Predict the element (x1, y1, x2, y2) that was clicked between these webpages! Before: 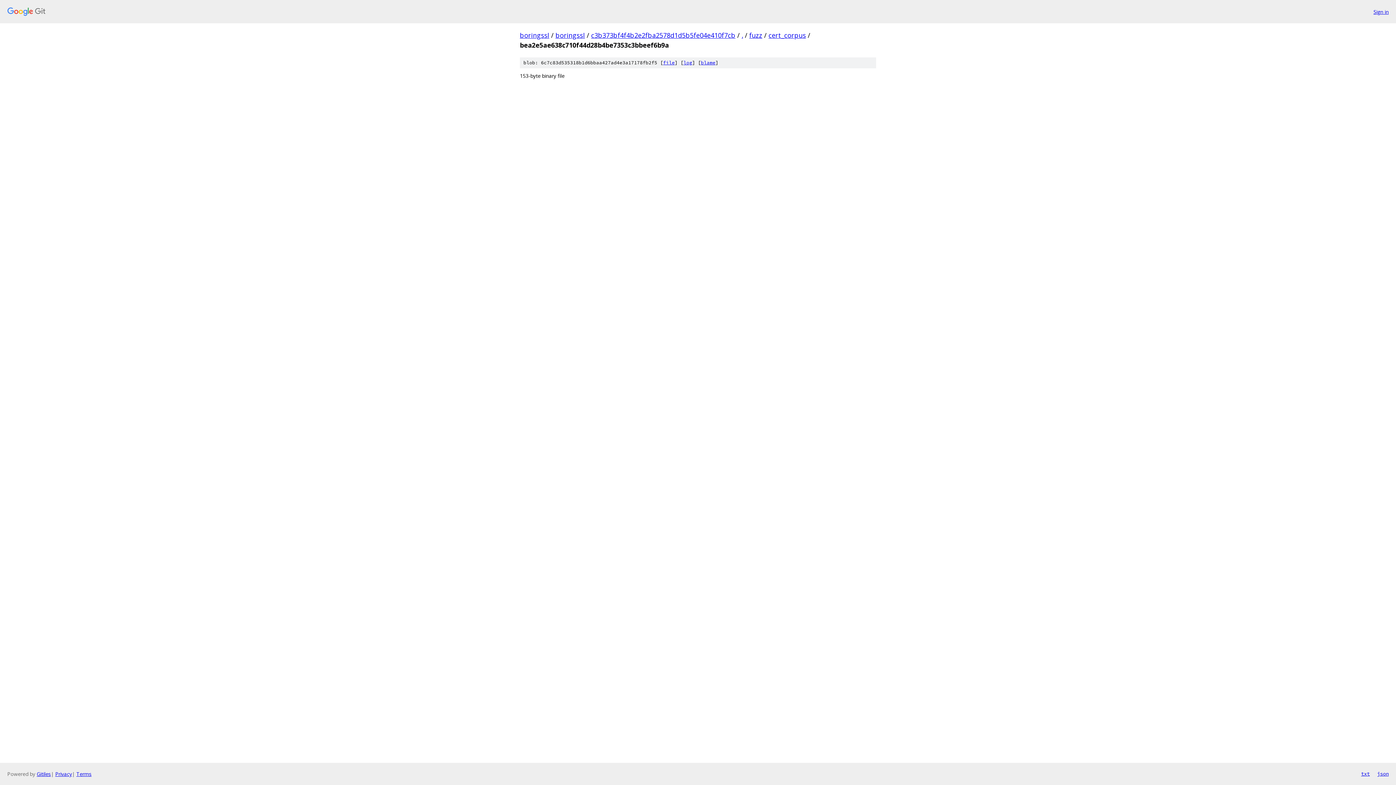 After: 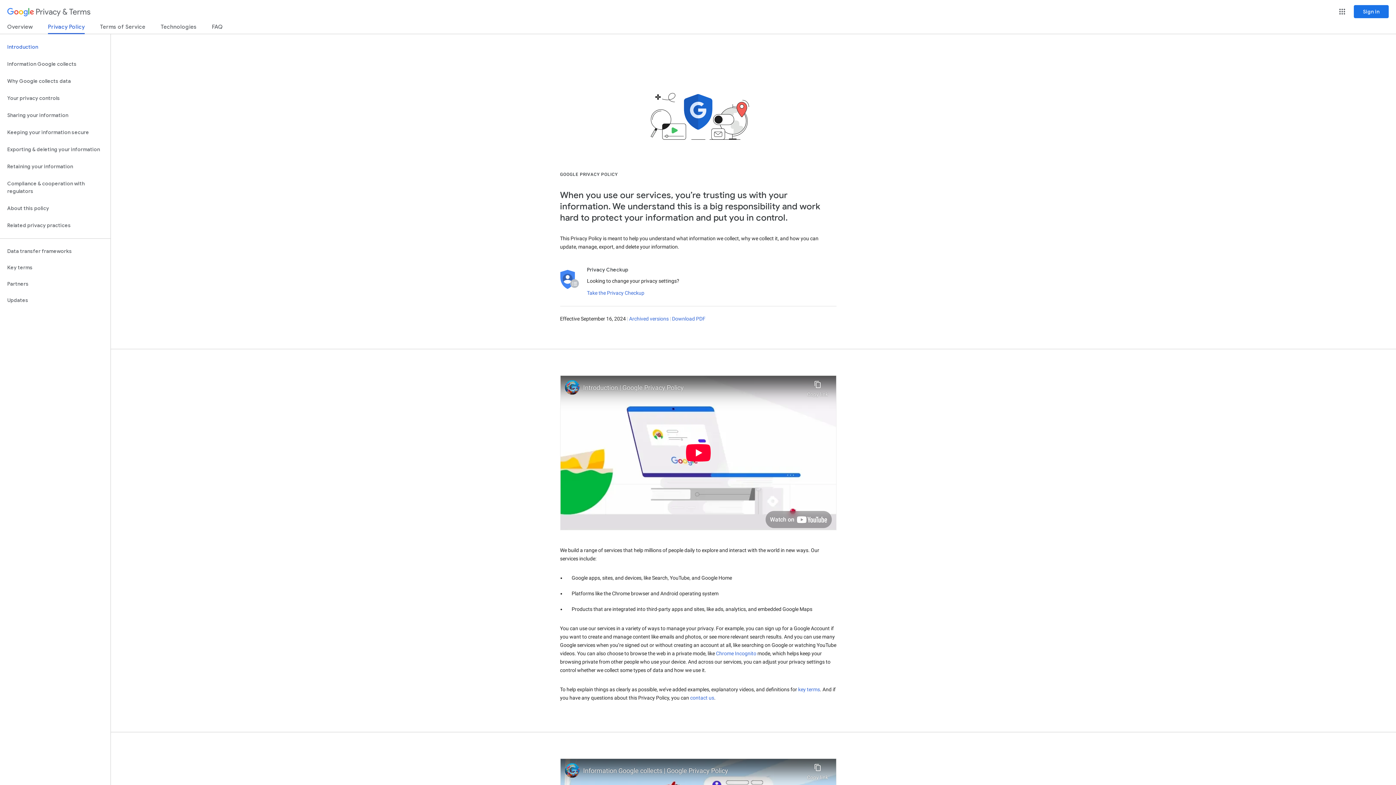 Action: bbox: (55, 770, 72, 777) label: Privacy